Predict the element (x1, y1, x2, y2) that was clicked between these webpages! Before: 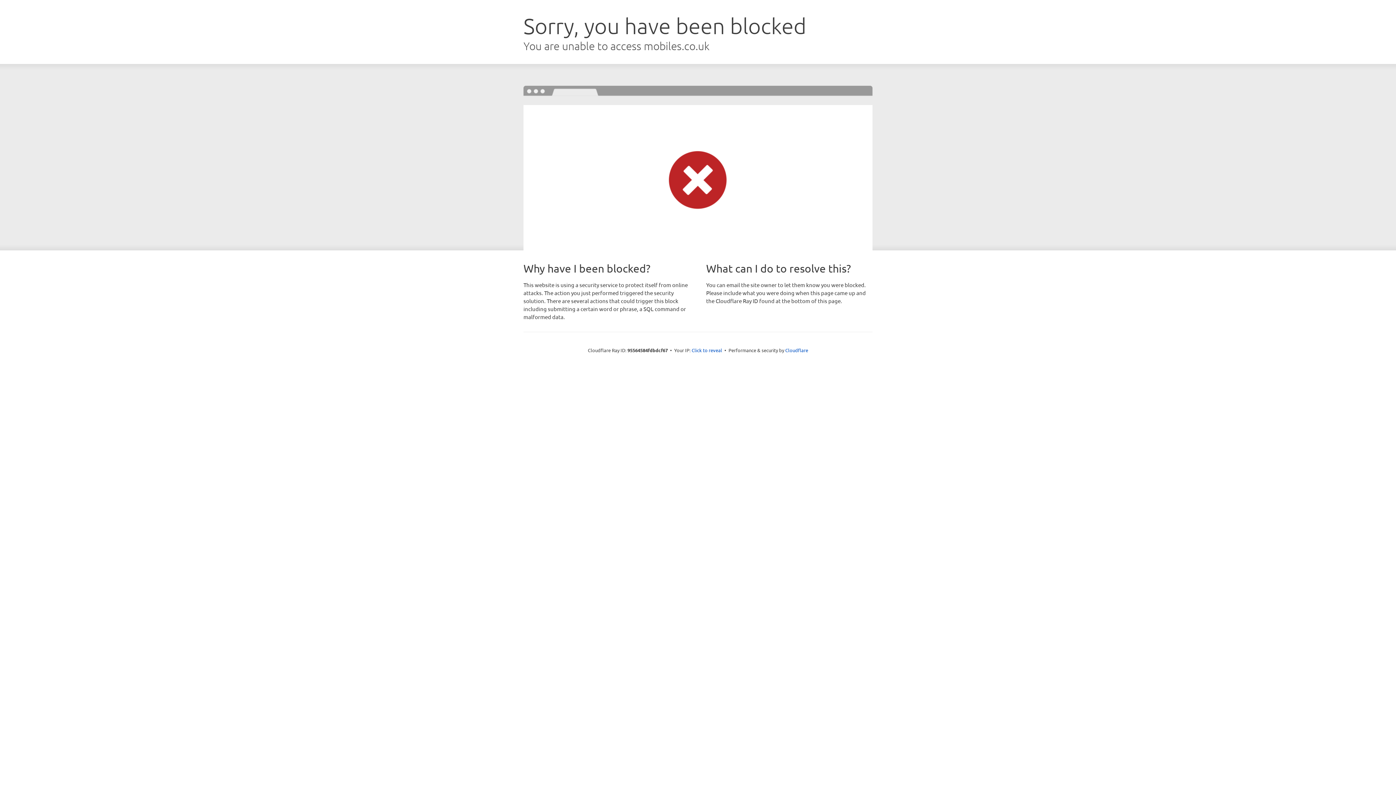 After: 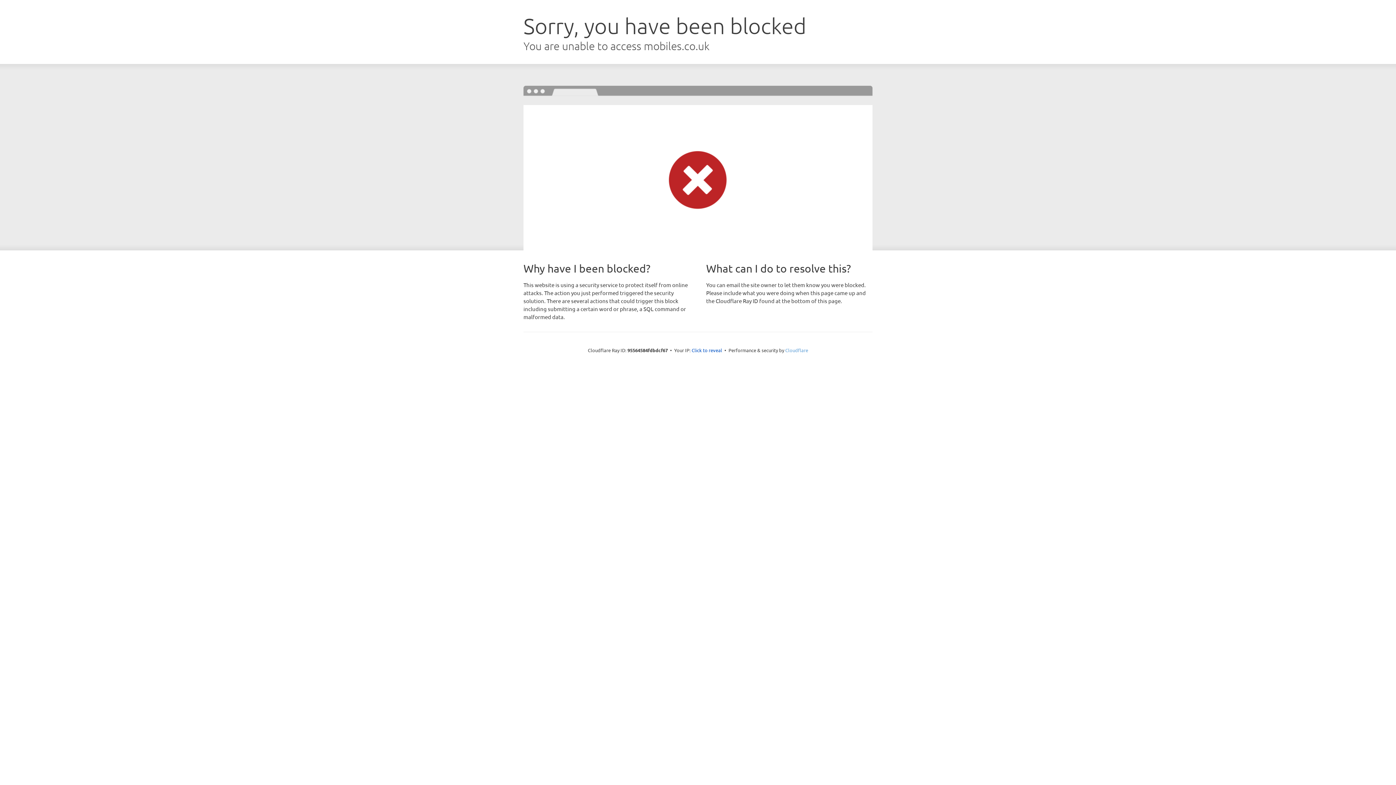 Action: bbox: (785, 347, 808, 353) label: Cloudflare